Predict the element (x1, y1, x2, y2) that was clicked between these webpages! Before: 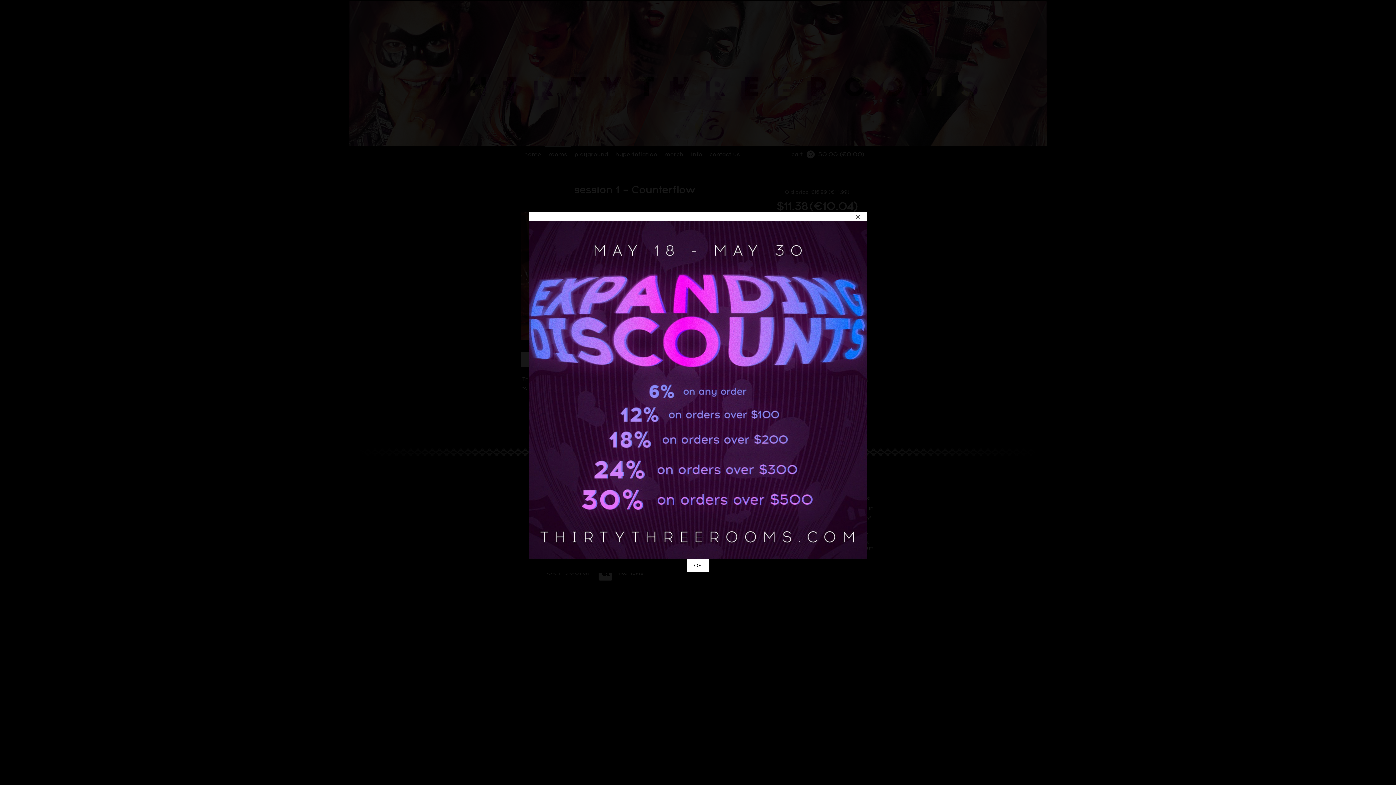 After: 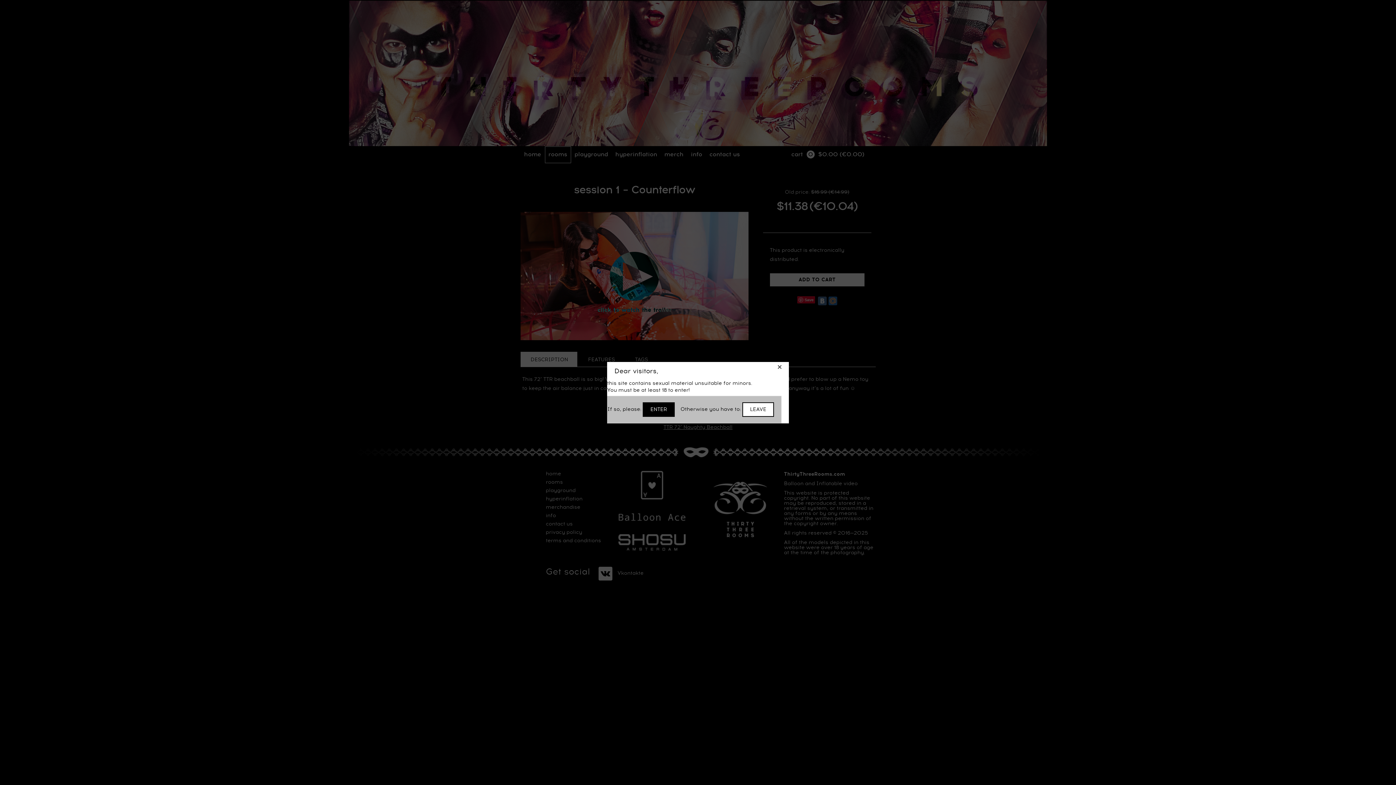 Action: bbox: (854, 214, 862, 222) label: Close